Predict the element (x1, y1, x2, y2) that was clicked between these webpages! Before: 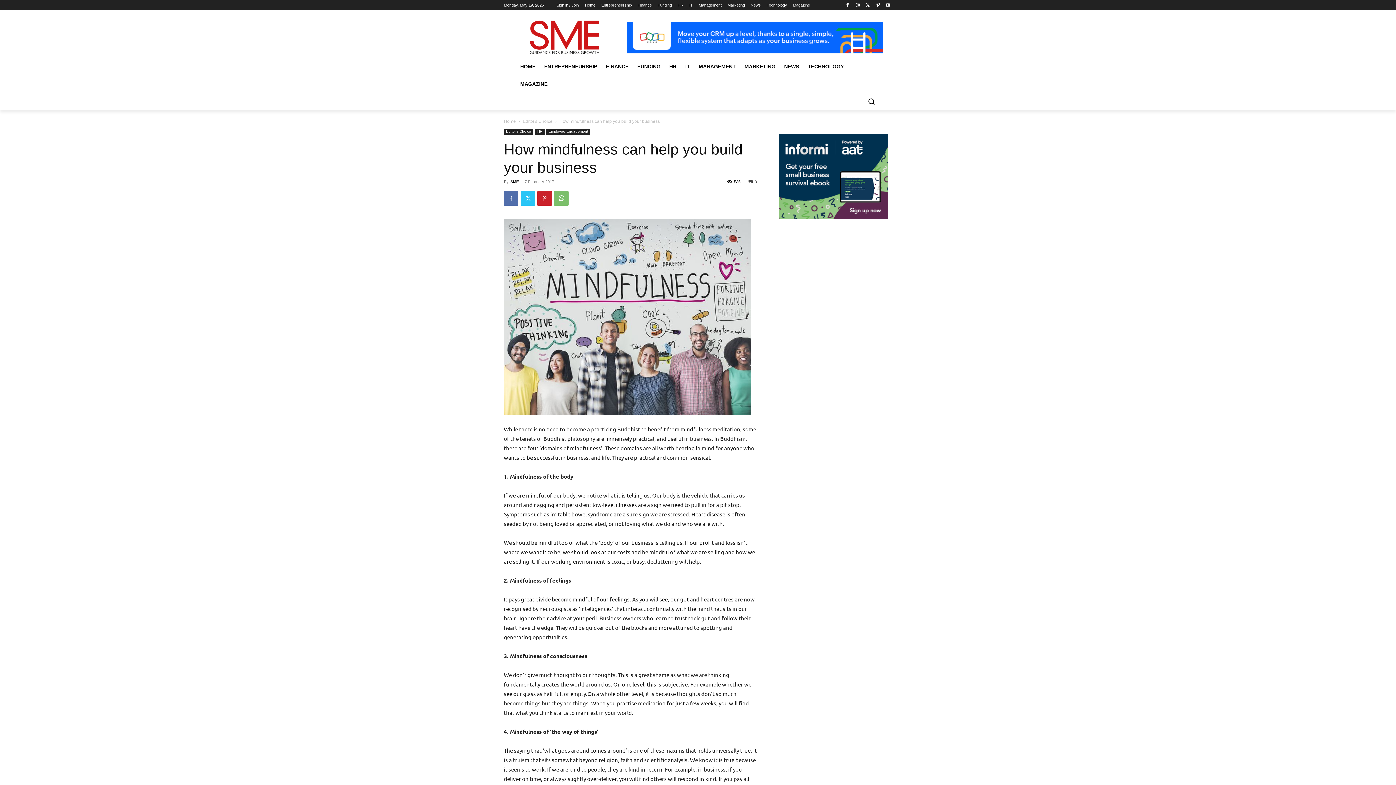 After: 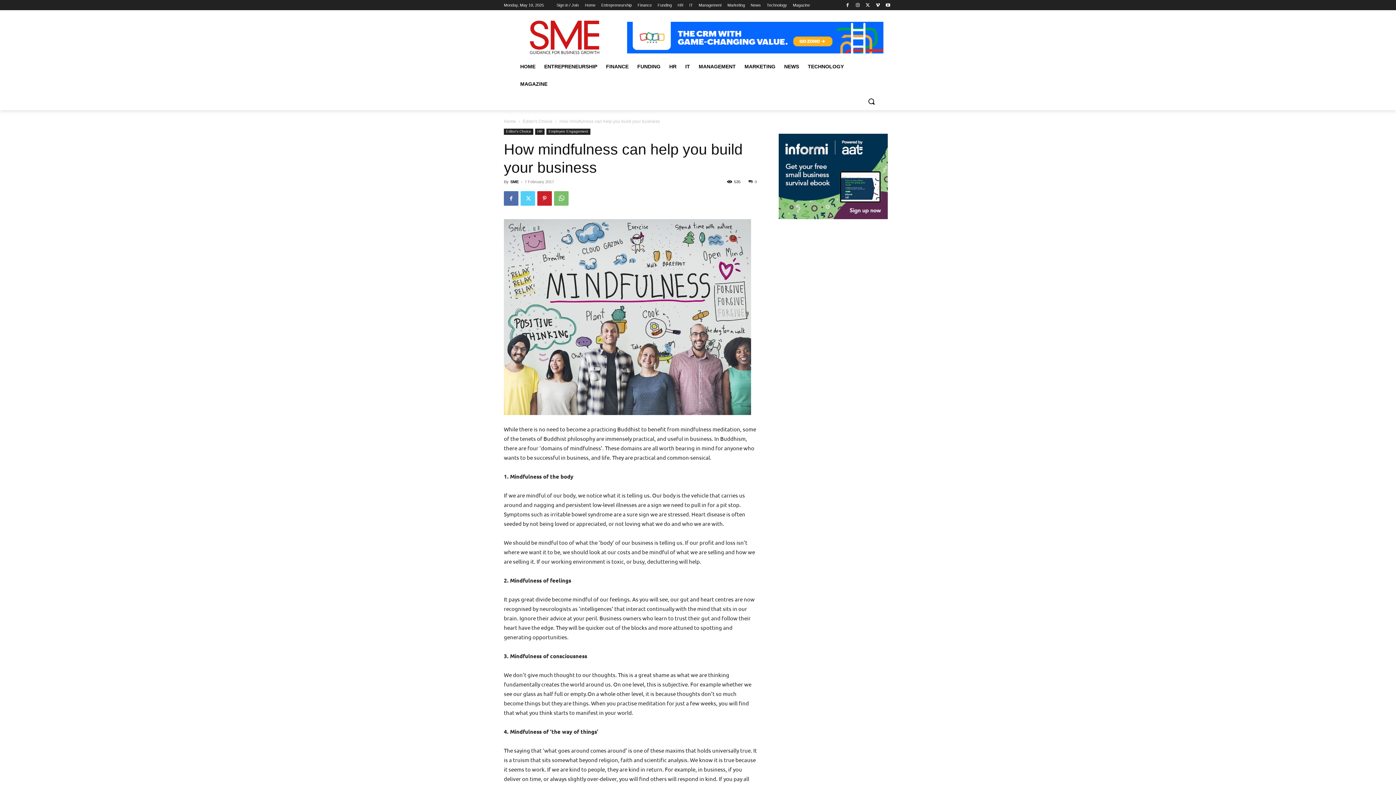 Action: bbox: (520, 191, 535, 205)